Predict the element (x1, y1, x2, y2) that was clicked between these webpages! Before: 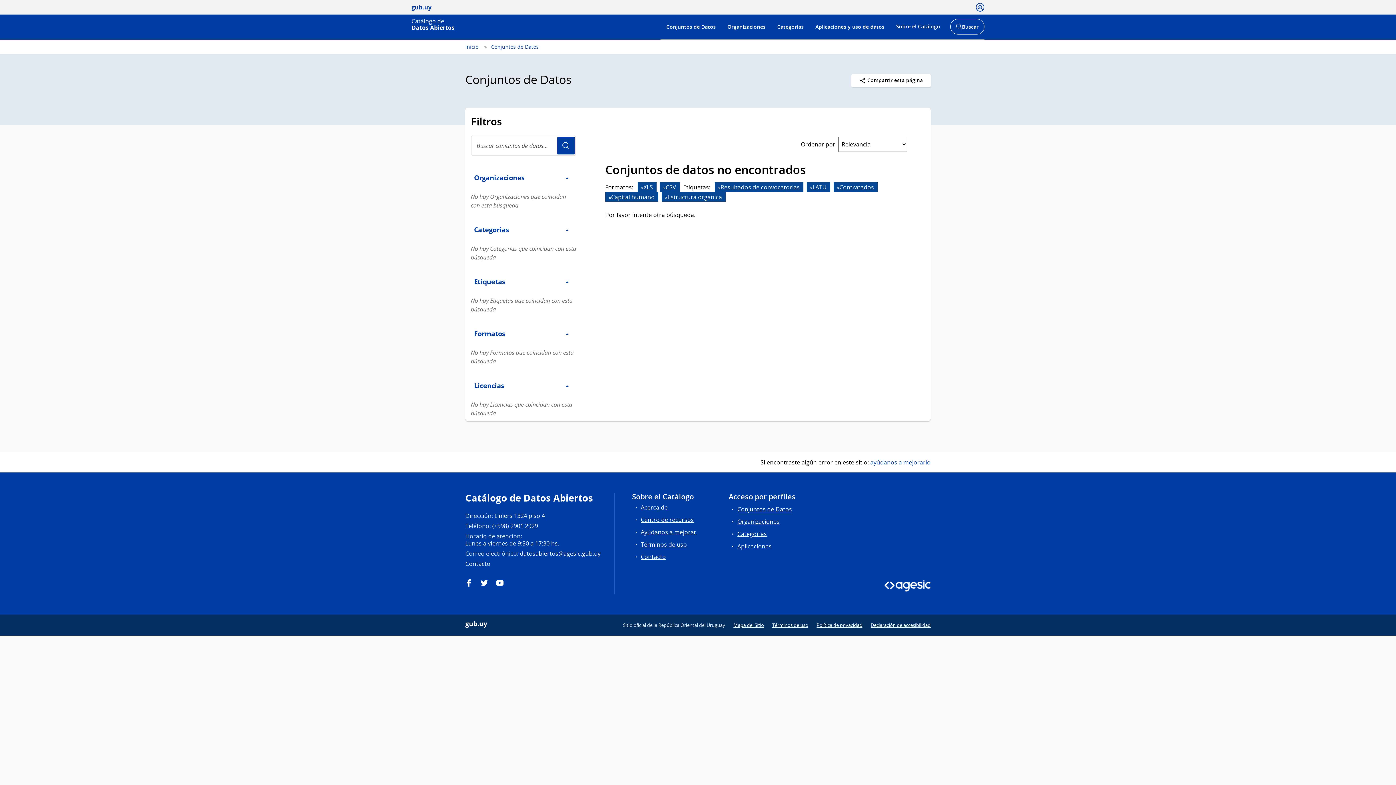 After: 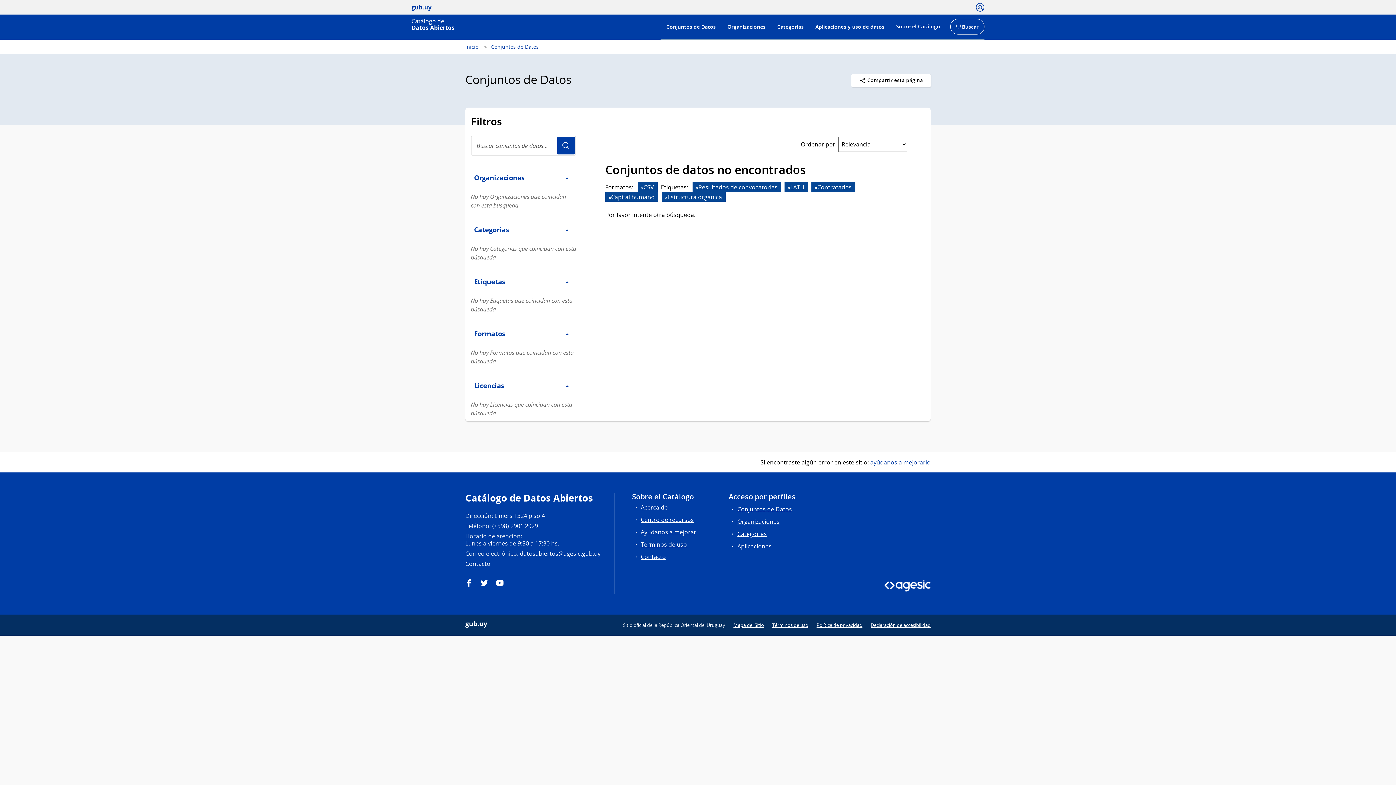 Action: bbox: (641, 184, 643, 190)